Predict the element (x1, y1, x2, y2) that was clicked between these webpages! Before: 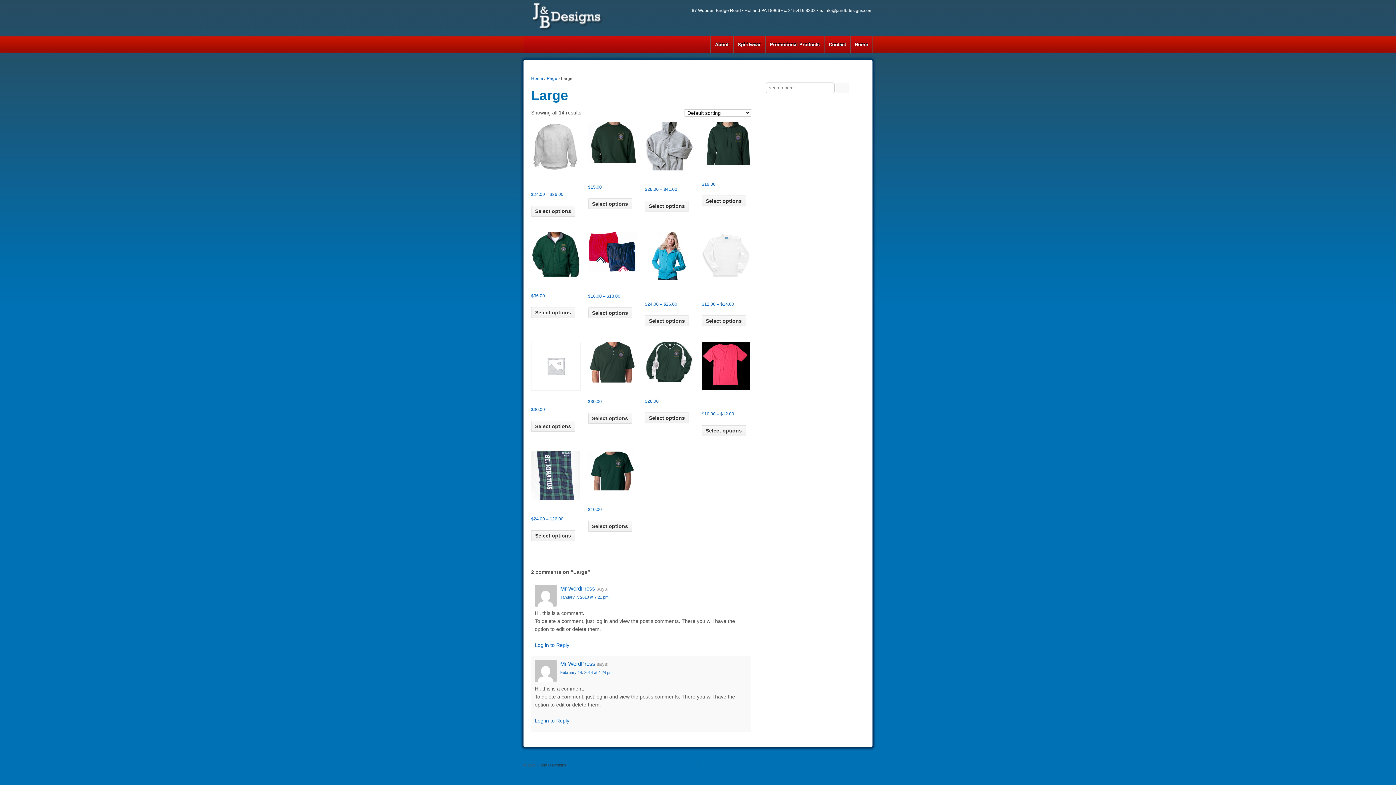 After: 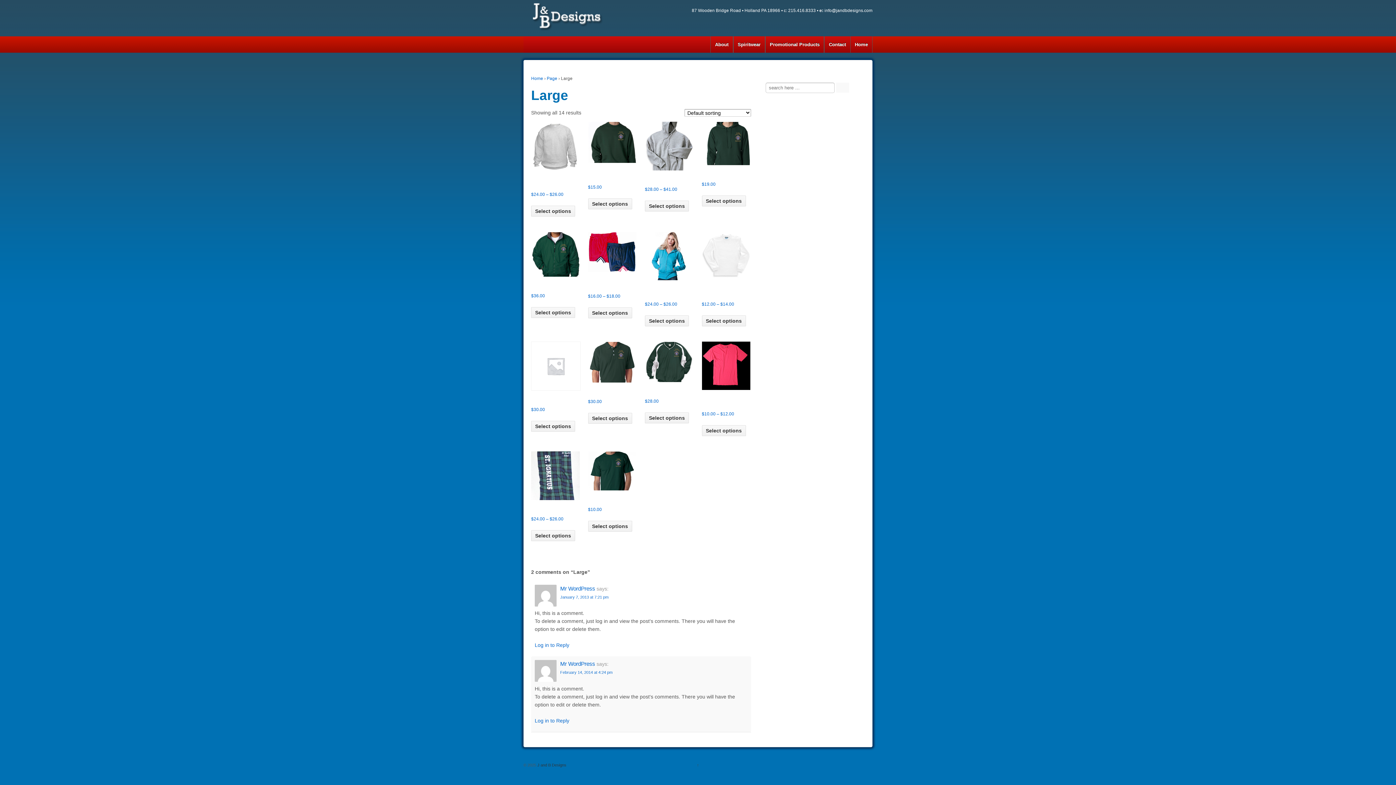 Action: label: ↑ bbox: (697, 763, 699, 767)